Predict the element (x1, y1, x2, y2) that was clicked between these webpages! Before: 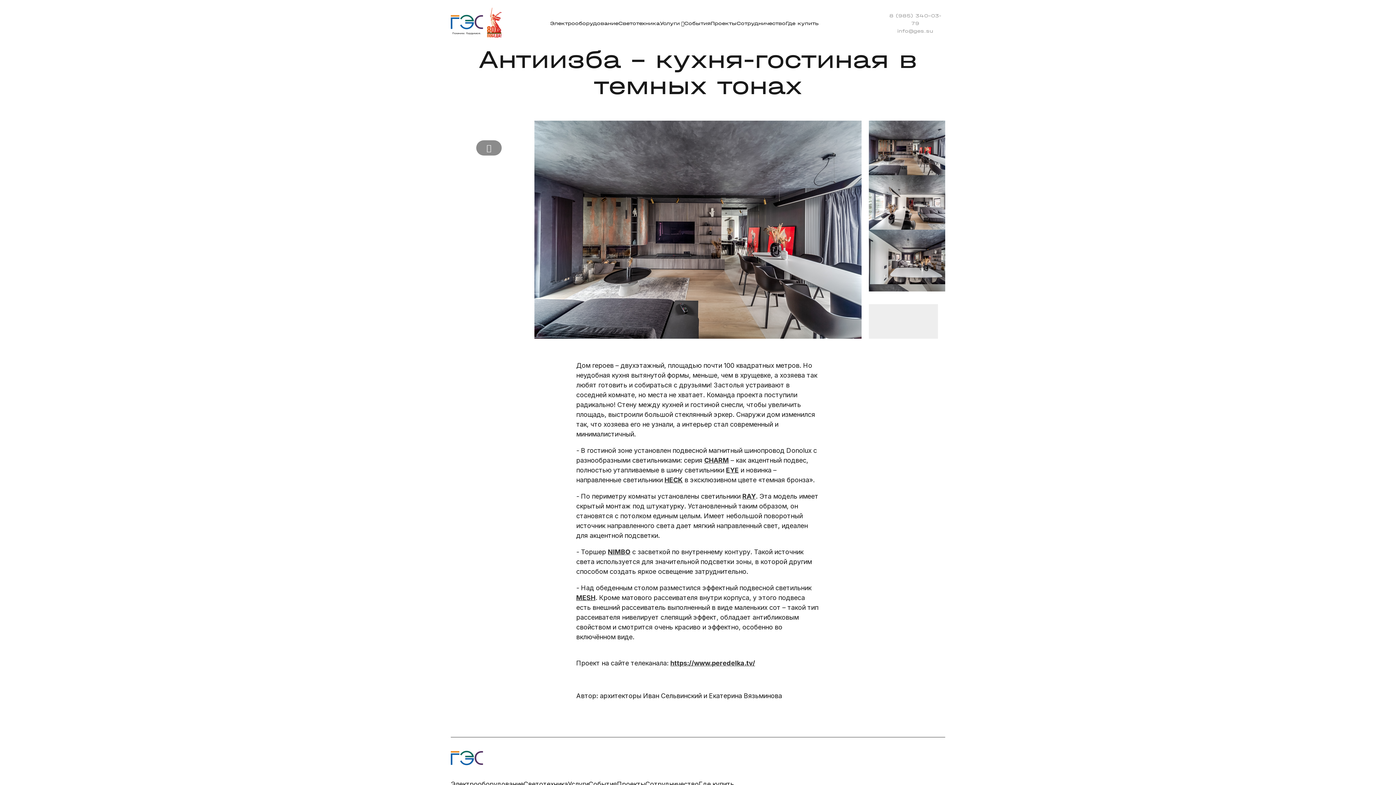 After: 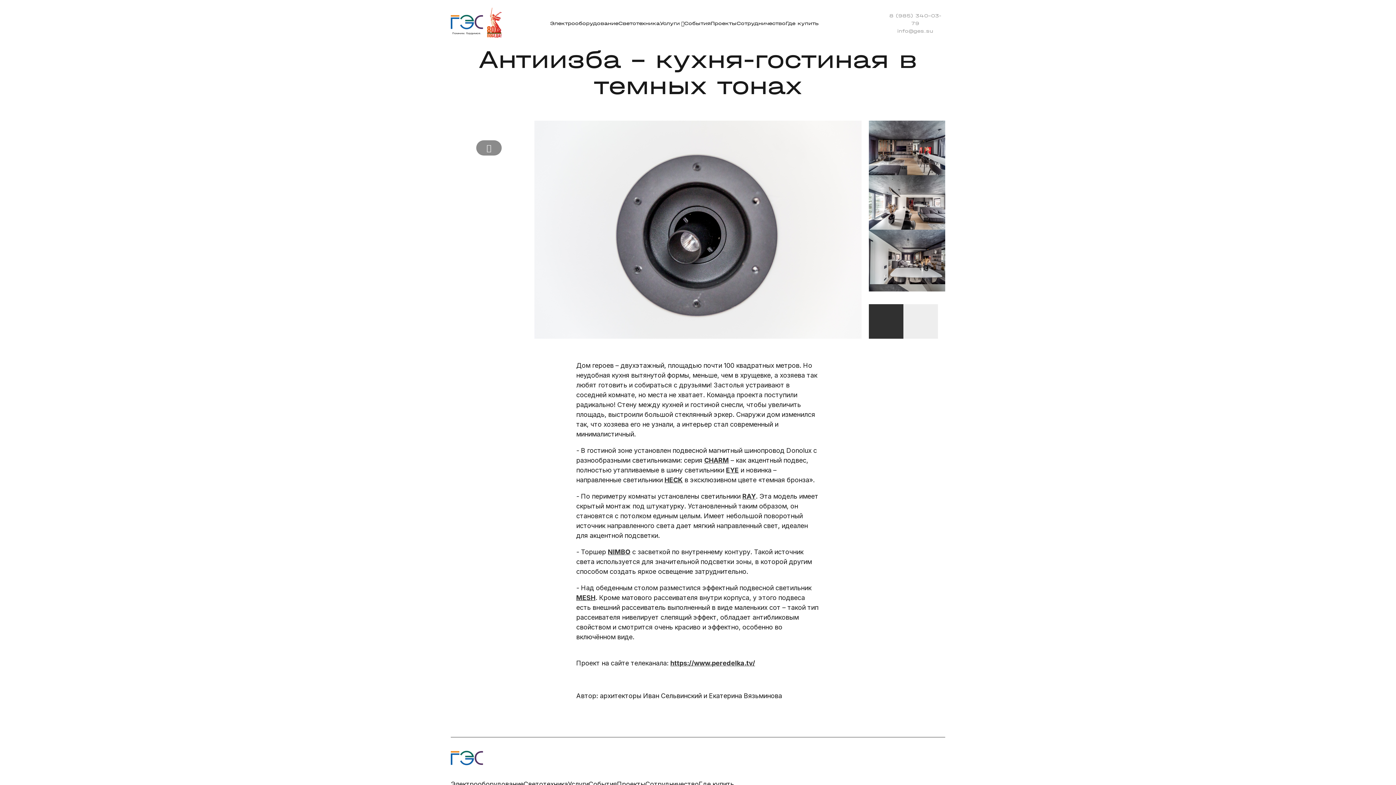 Action: bbox: (869, 304, 903, 338)